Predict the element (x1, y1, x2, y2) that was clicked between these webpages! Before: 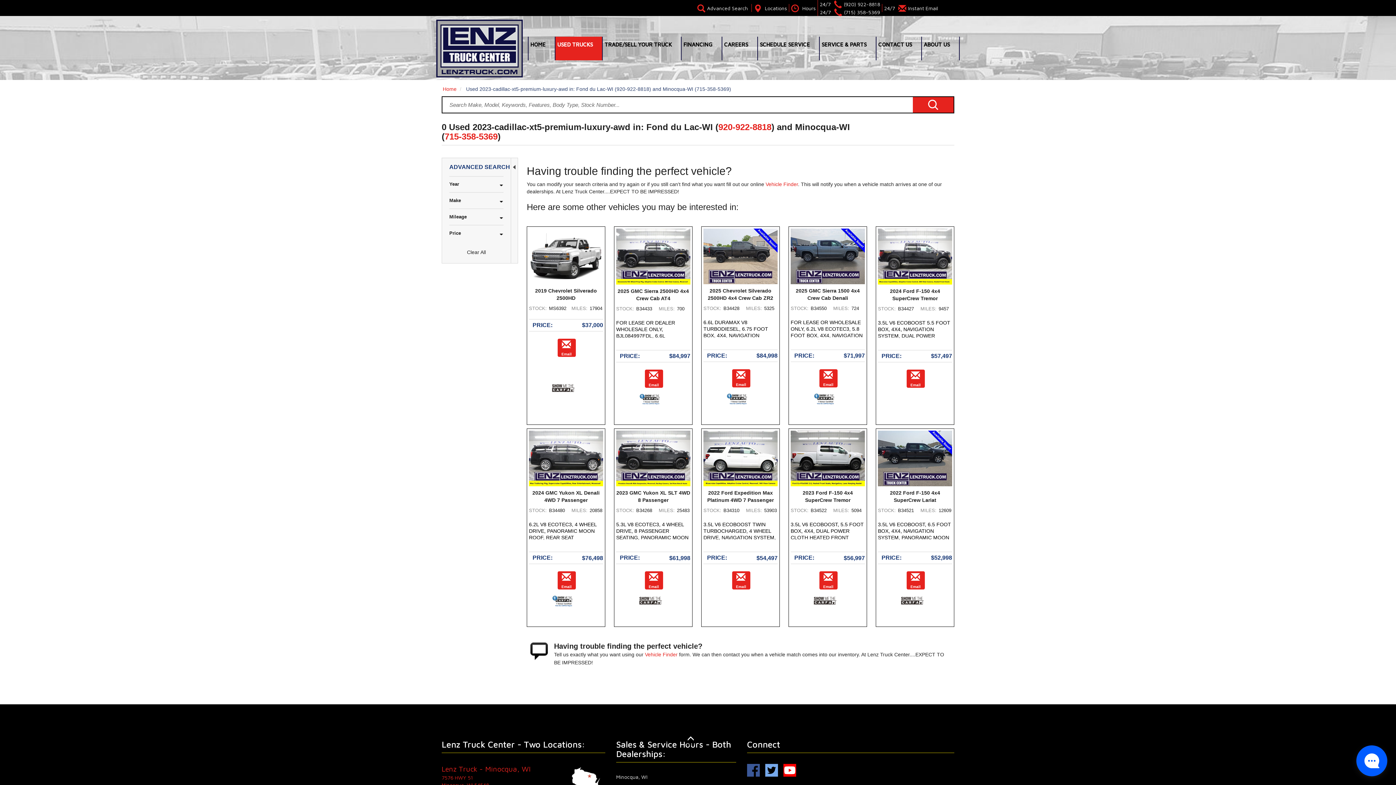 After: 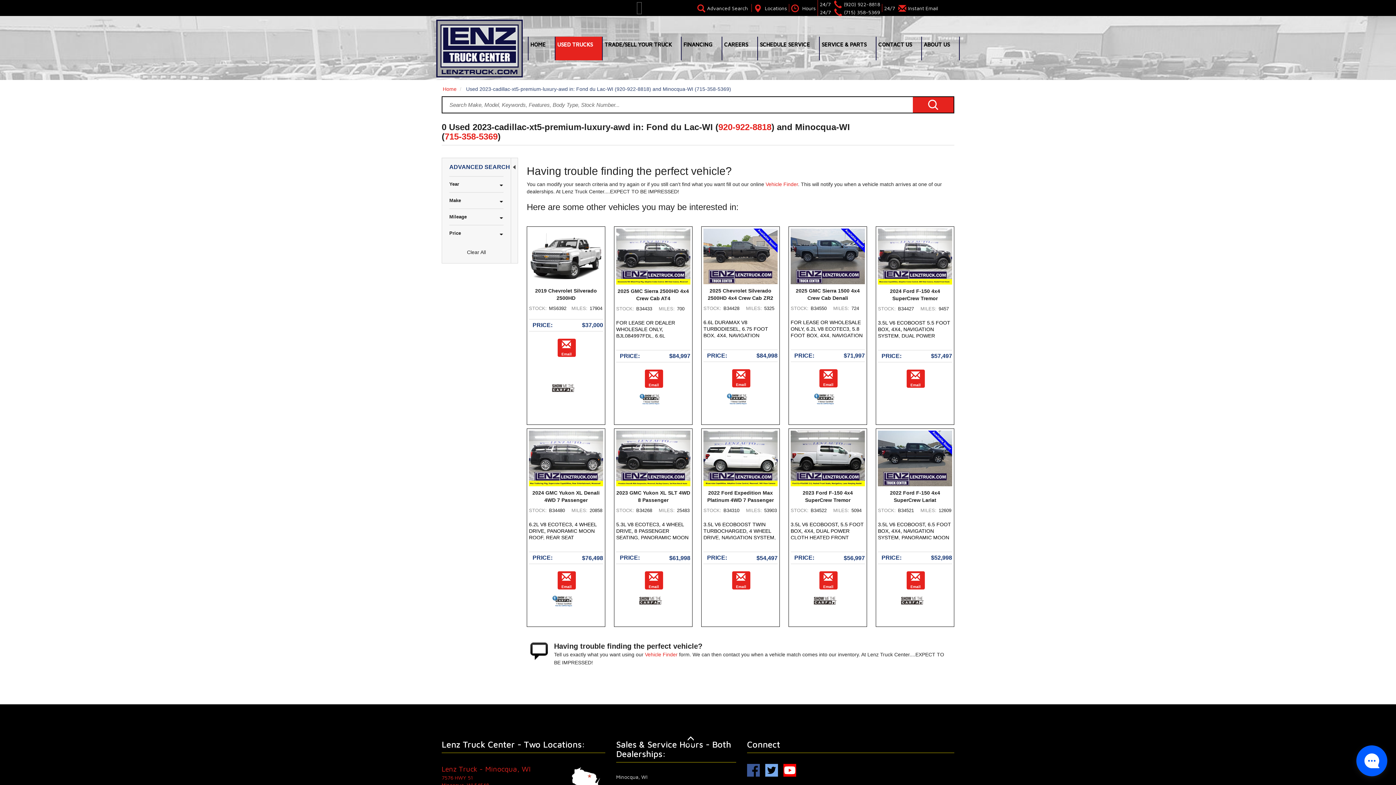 Action: bbox: (636, 1, 642, 14)